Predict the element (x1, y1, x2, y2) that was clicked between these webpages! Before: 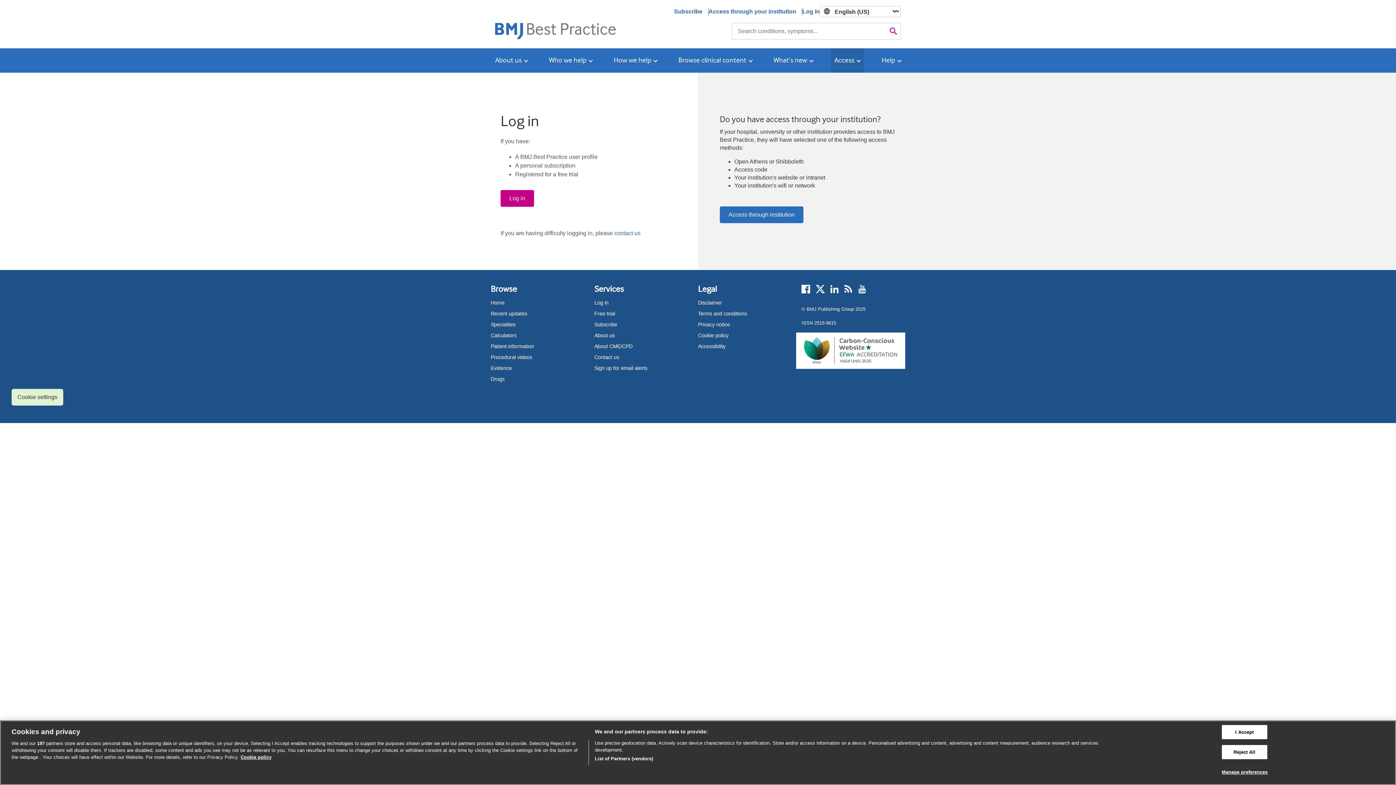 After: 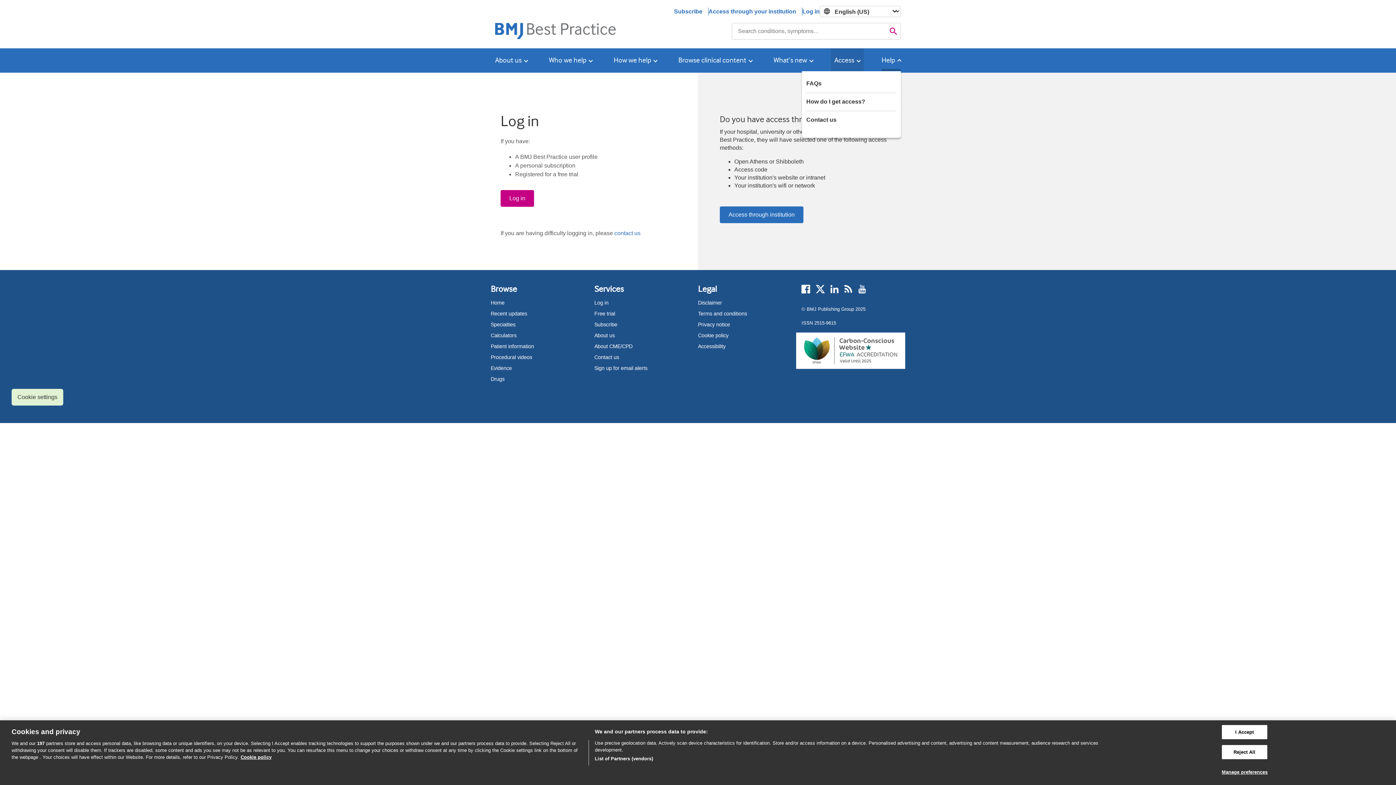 Action: bbox: (881, 56, 901, 64) label: Help